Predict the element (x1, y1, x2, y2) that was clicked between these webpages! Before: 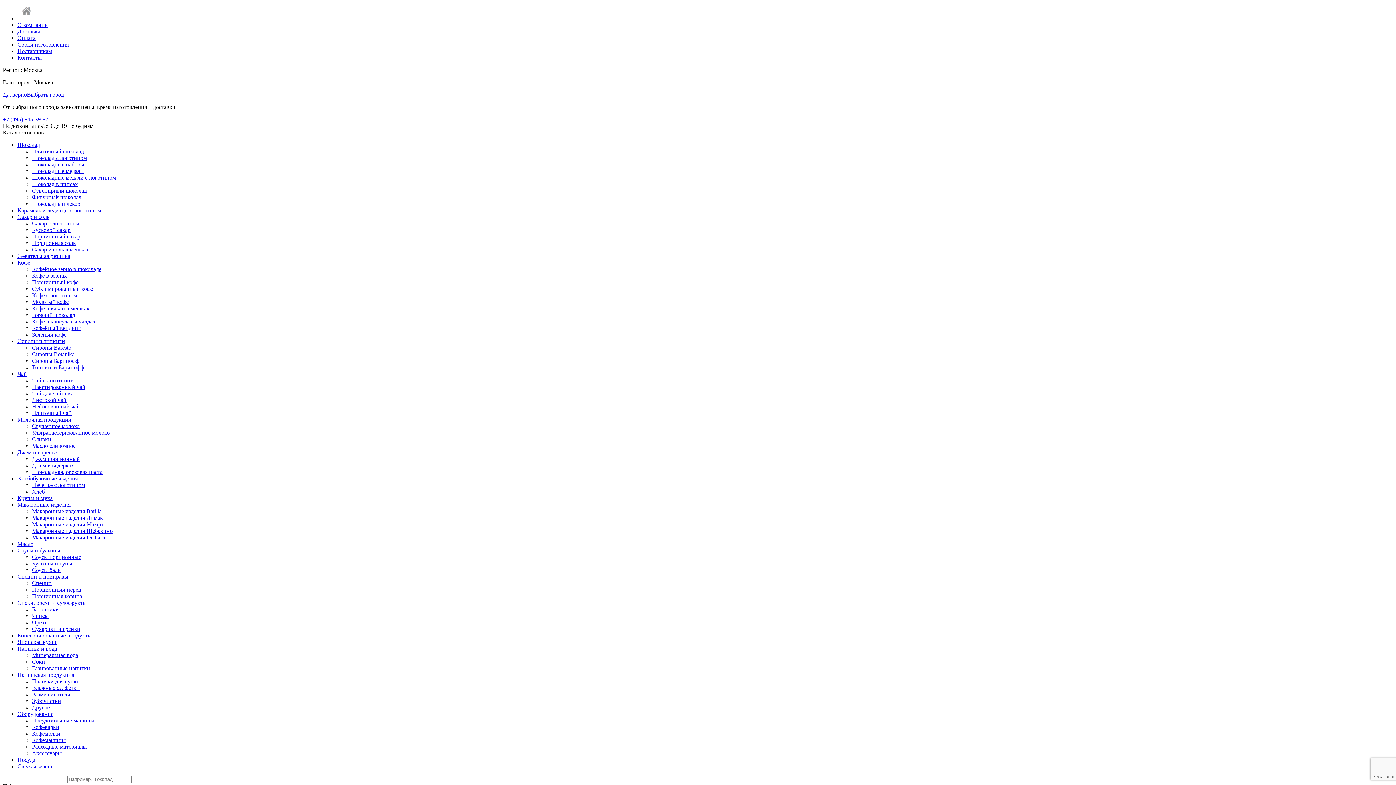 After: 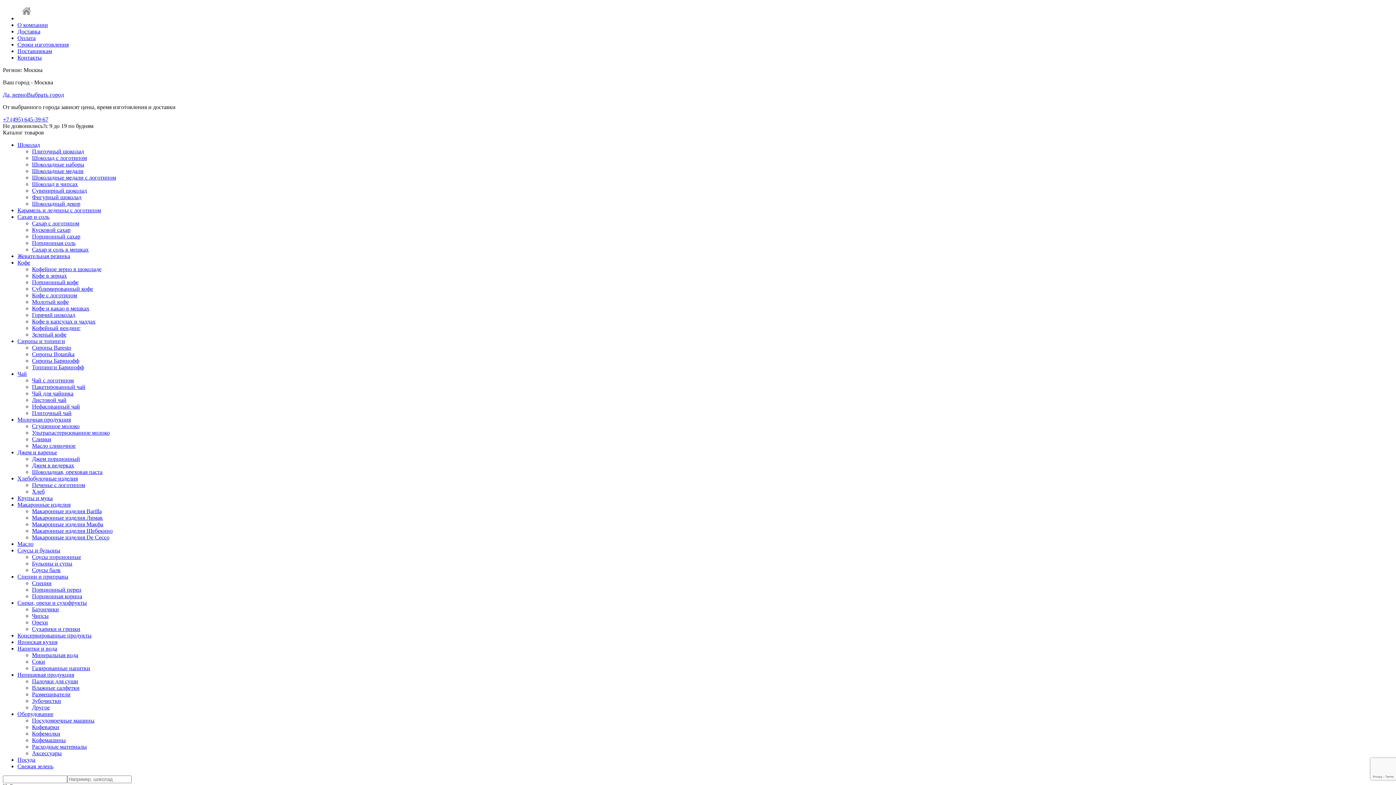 Action: bbox: (32, 586, 81, 593) label: Порционный перец